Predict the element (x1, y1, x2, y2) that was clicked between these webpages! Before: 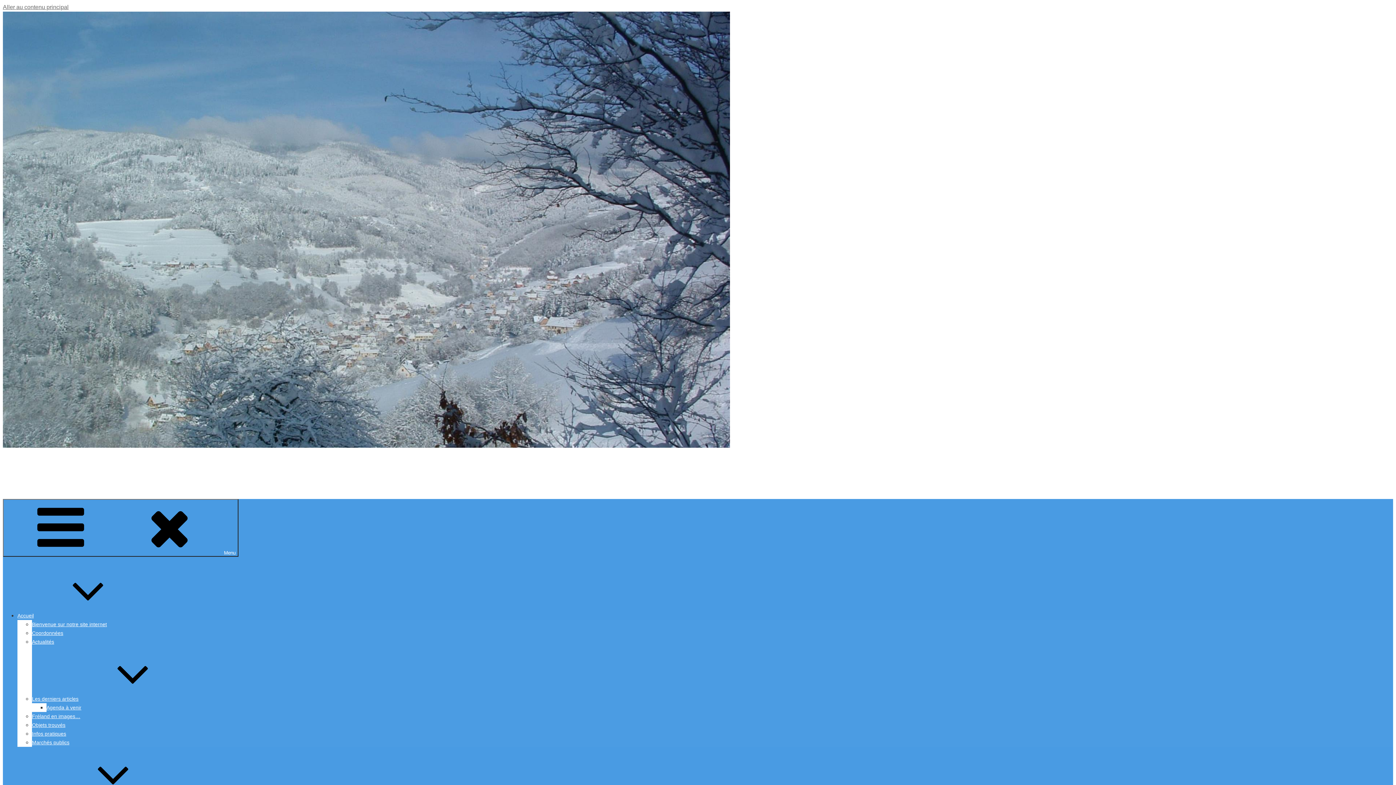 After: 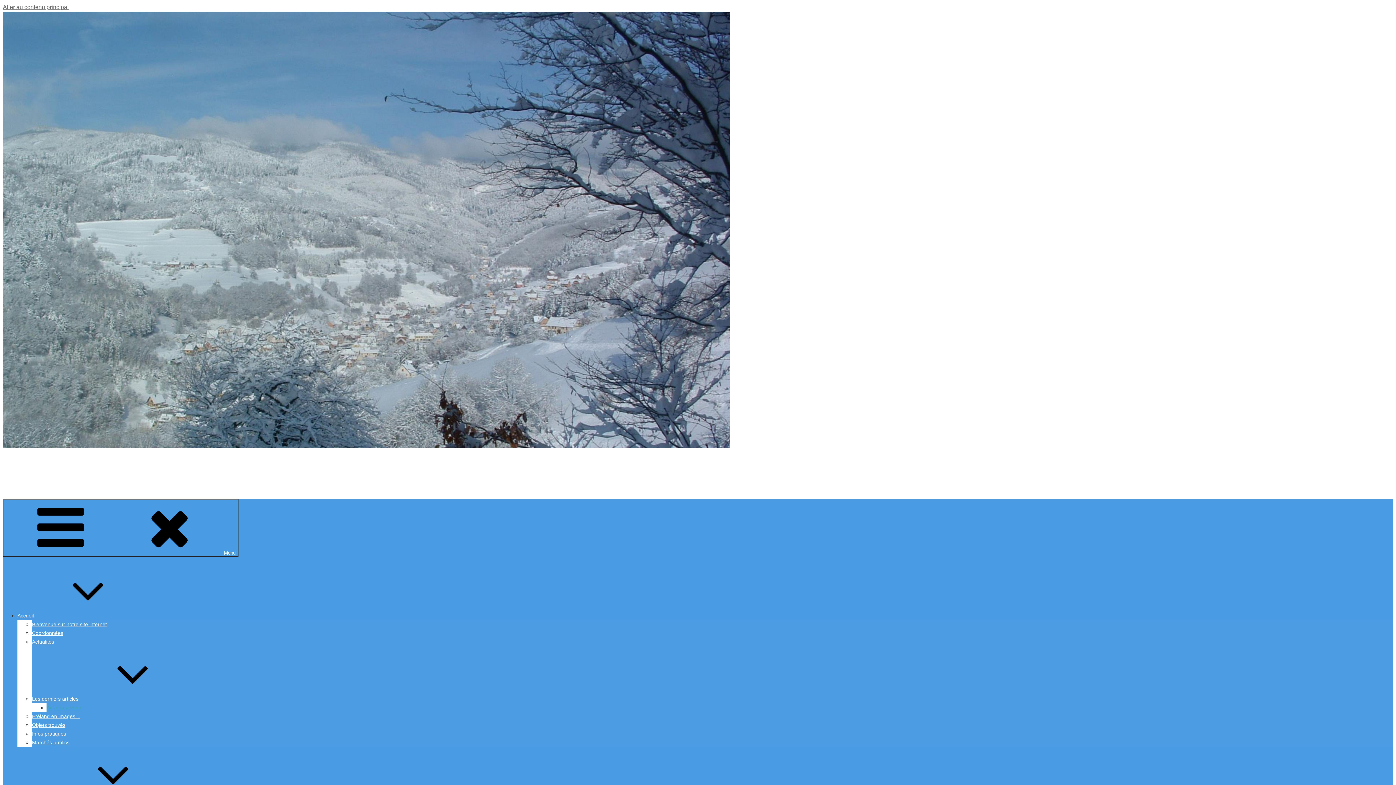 Action: bbox: (46, 705, 81, 710) label: Agenda à venir